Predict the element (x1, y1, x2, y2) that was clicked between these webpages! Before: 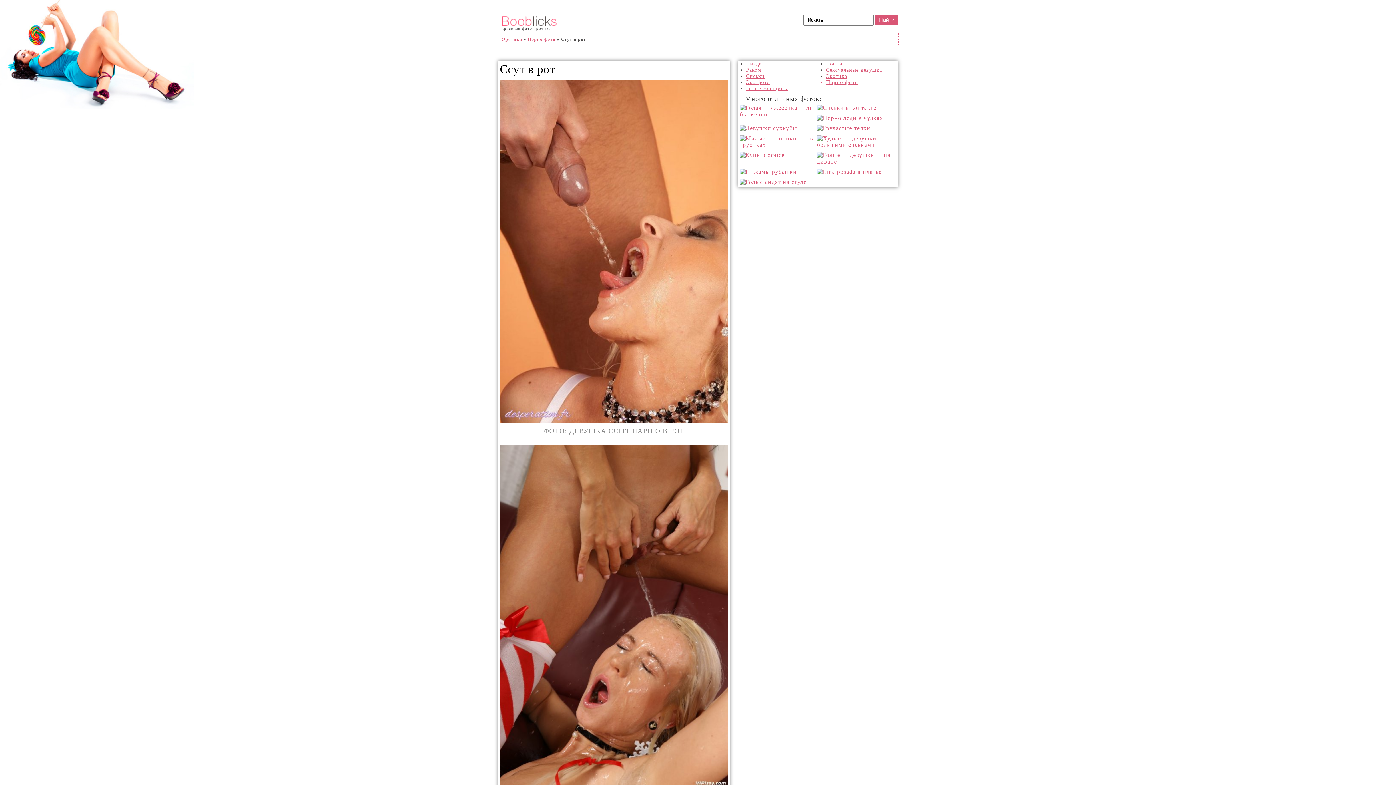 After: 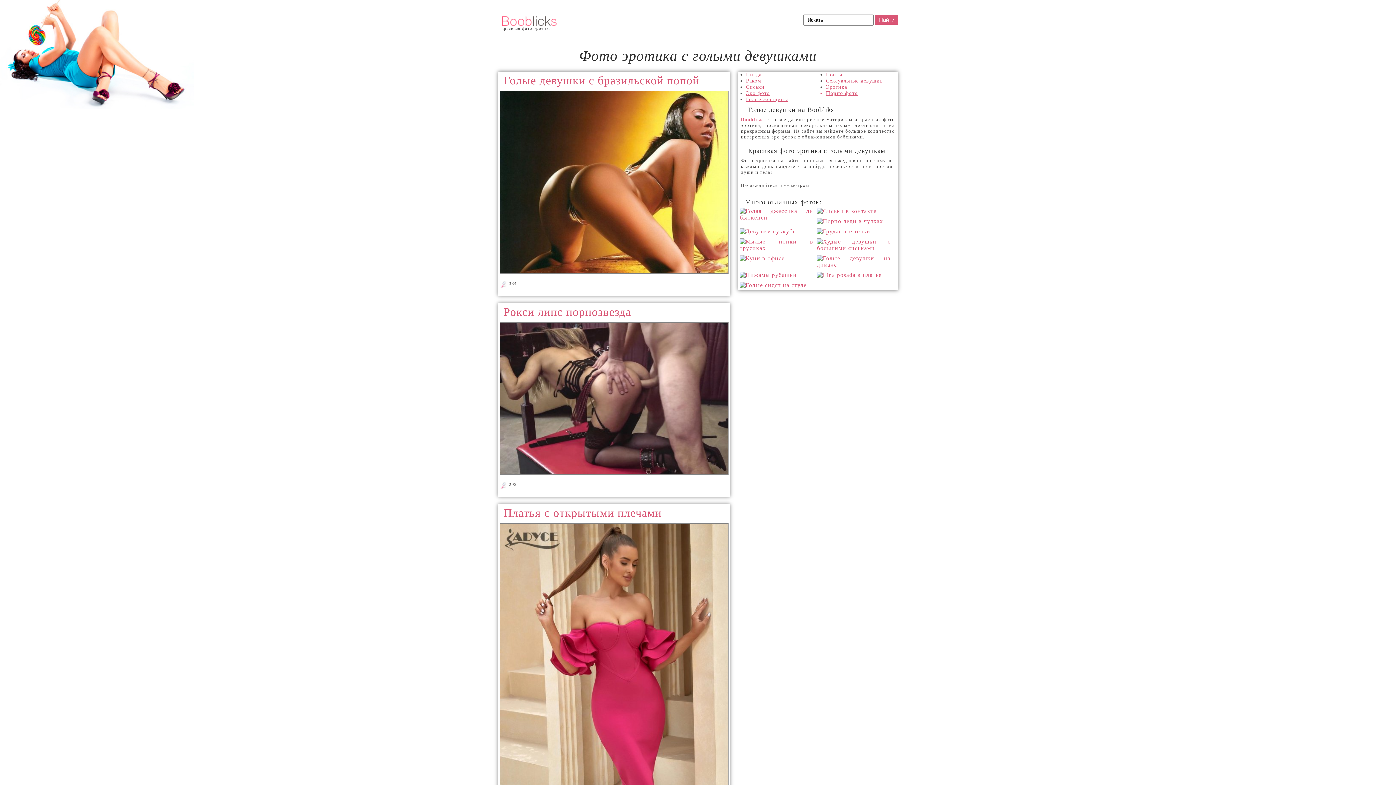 Action: bbox: (502, 36, 522, 41) label: Эротика